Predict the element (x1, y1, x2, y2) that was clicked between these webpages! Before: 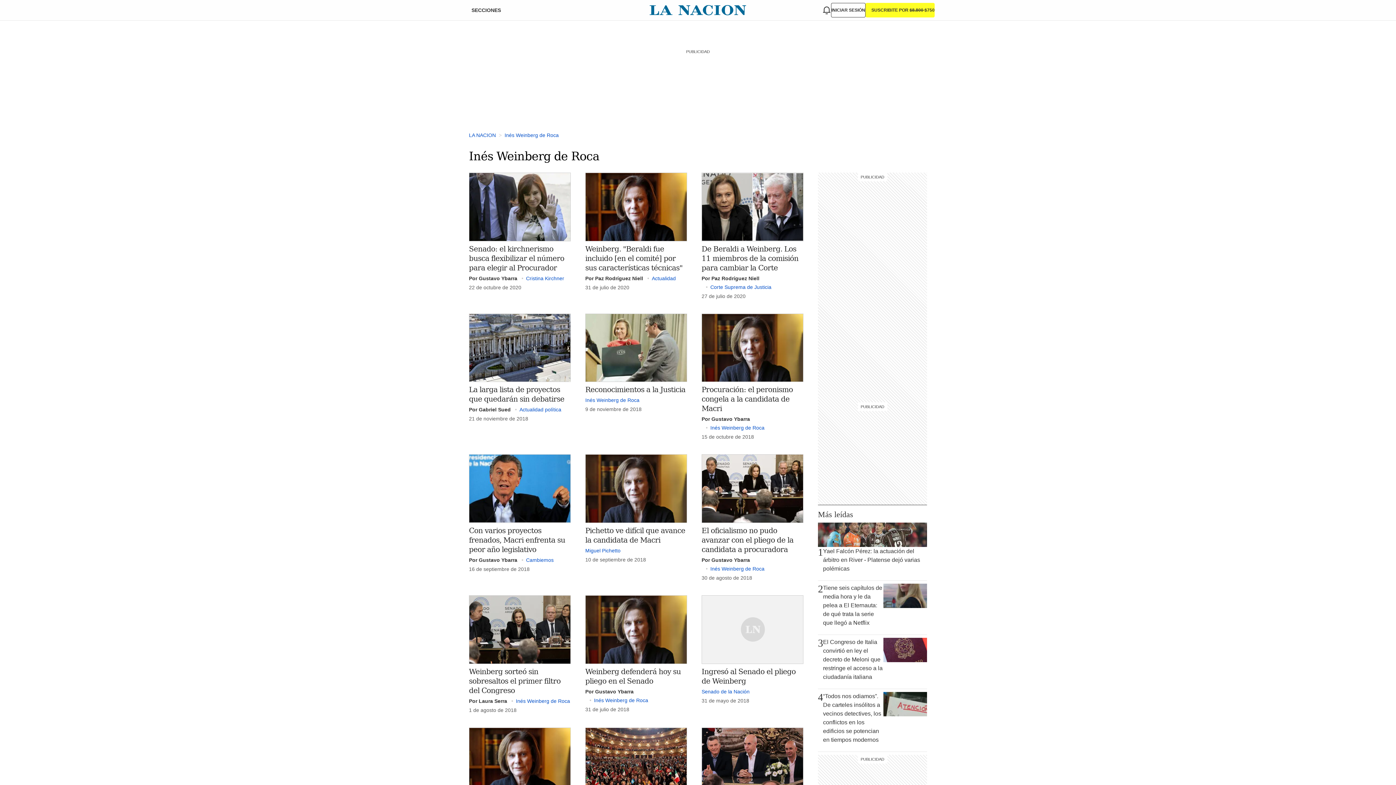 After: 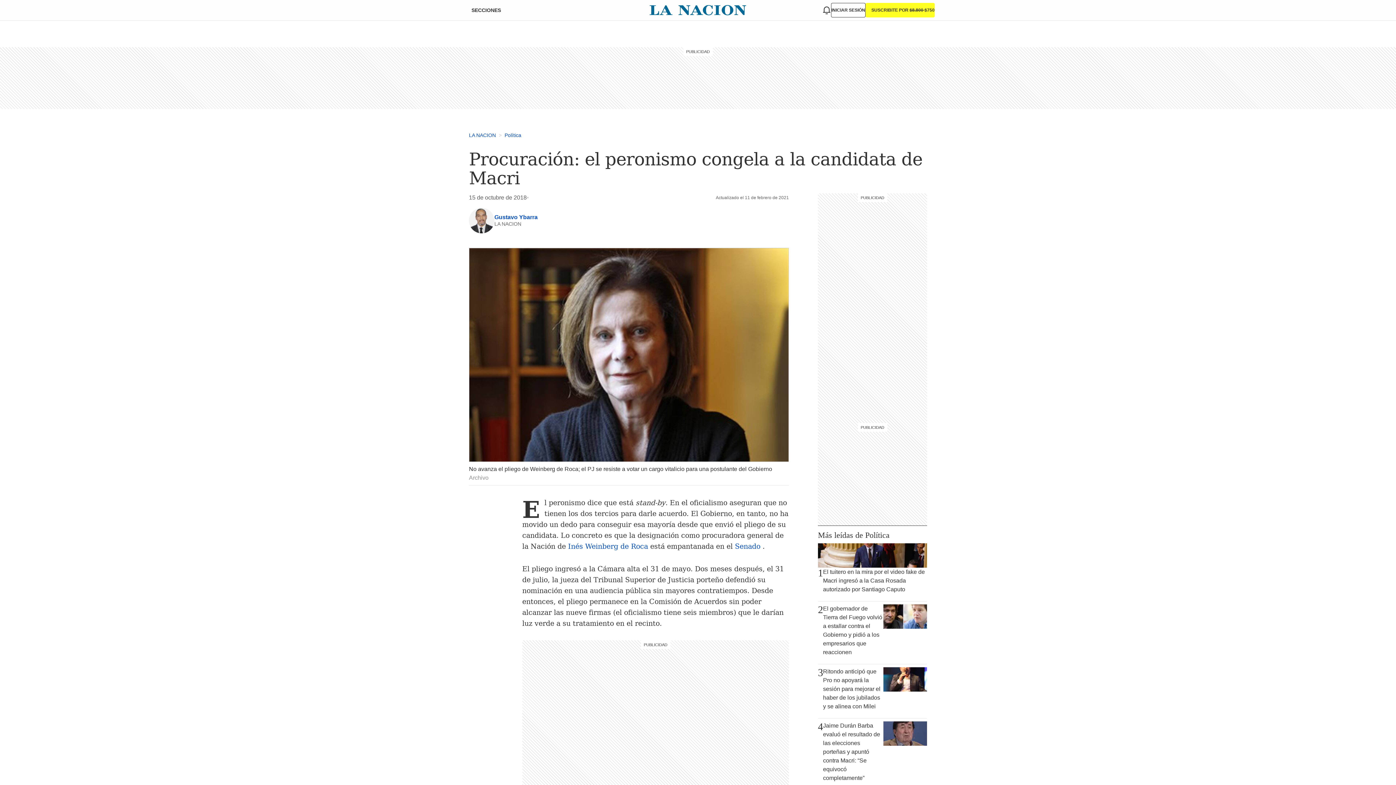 Action: label: Procuración: el peronismo congela a la candidata de Macri bbox: (701, 385, 793, 413)